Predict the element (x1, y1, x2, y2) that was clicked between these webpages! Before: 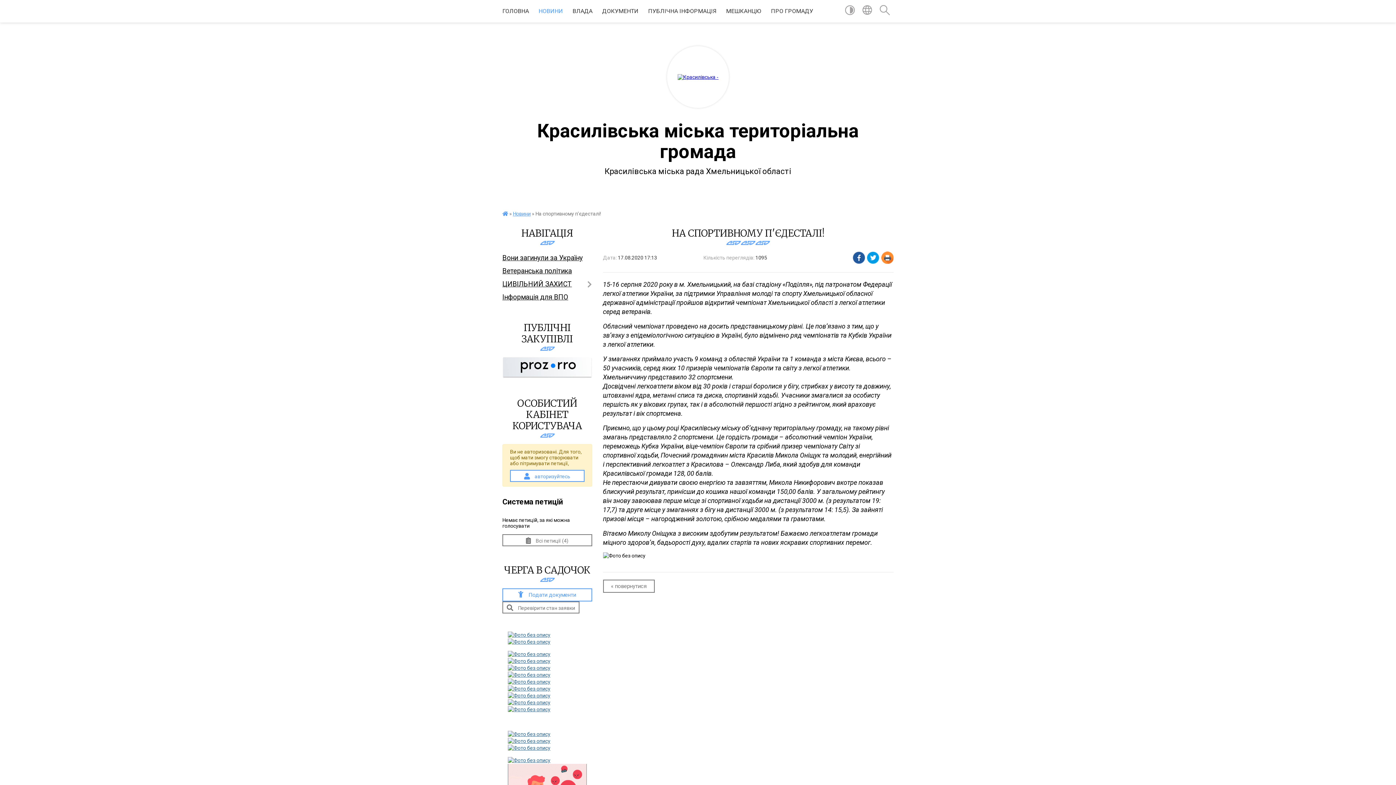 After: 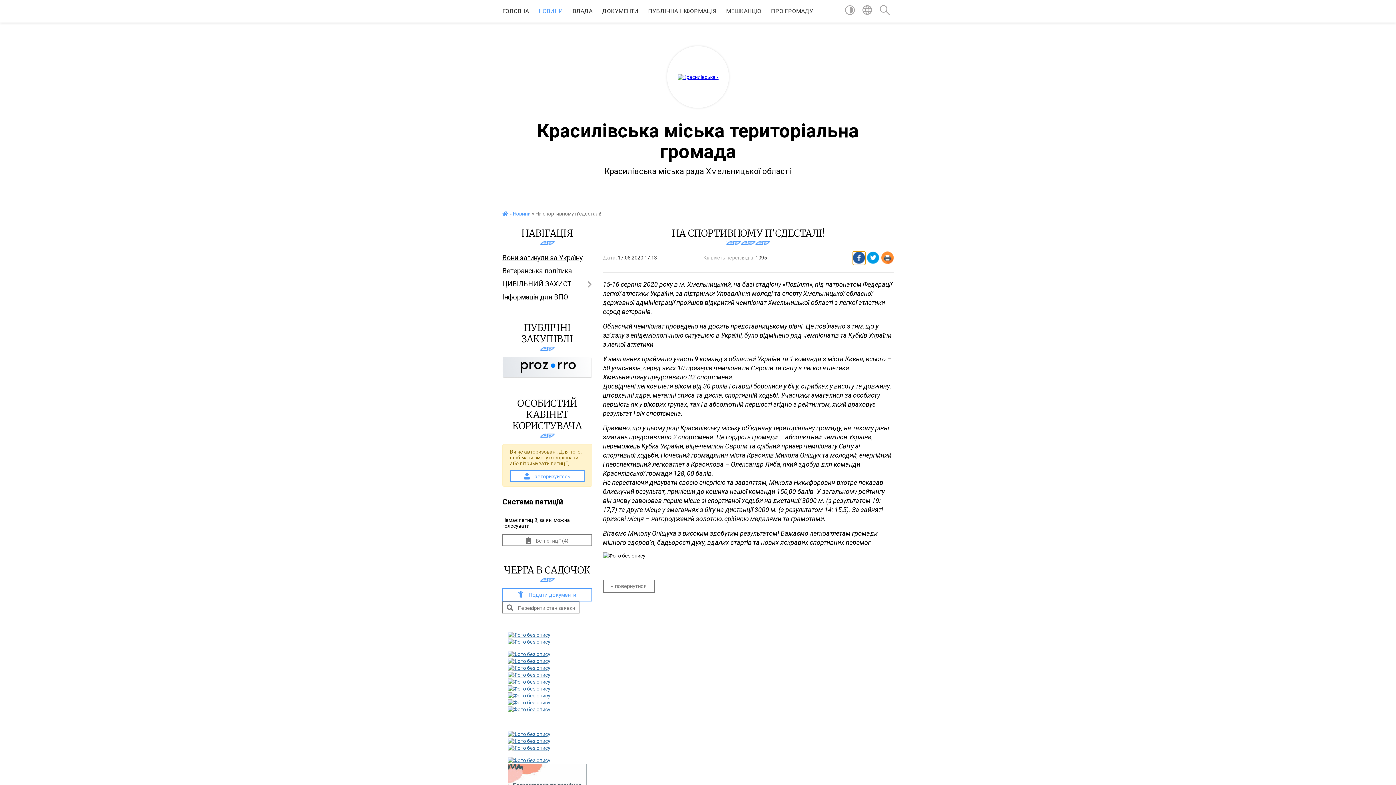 Action: bbox: (853, 251, 865, 265)